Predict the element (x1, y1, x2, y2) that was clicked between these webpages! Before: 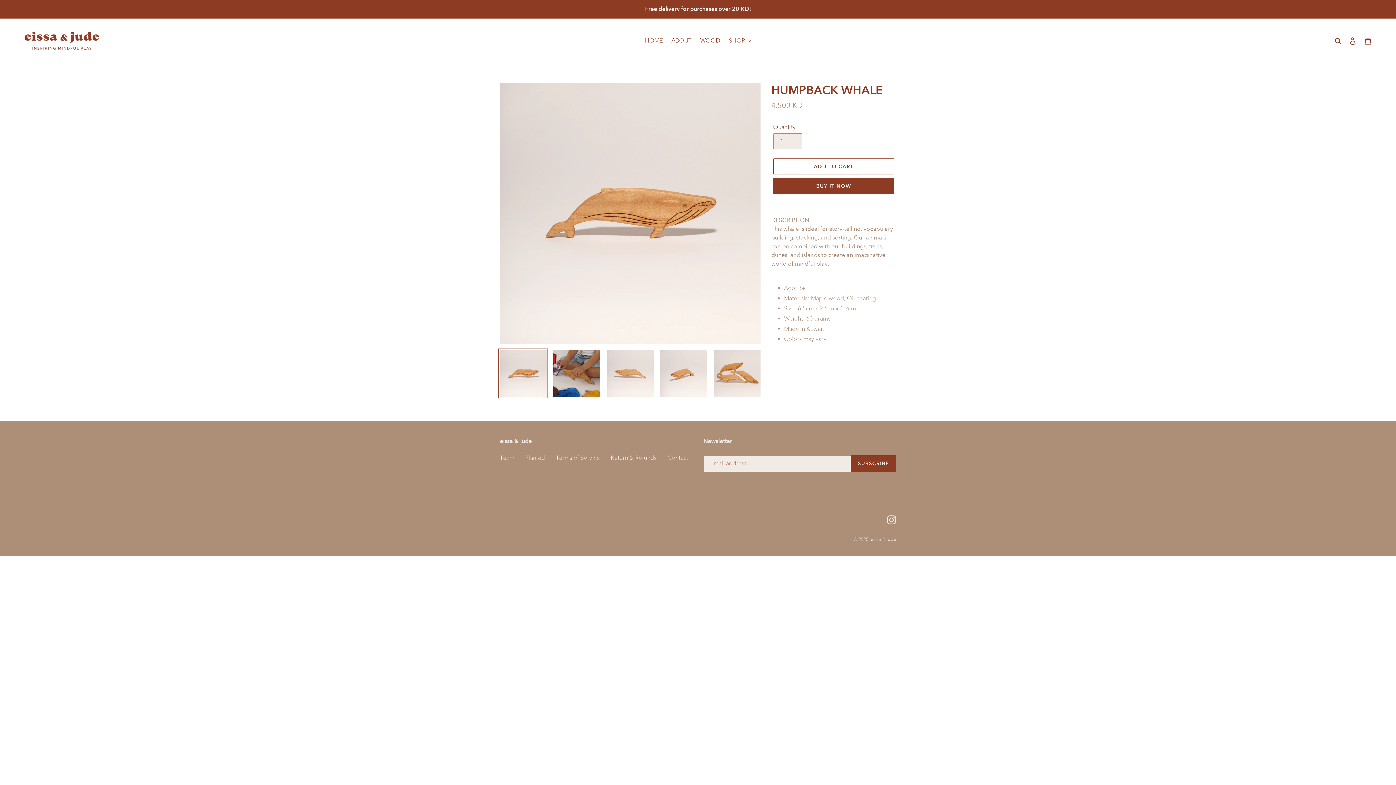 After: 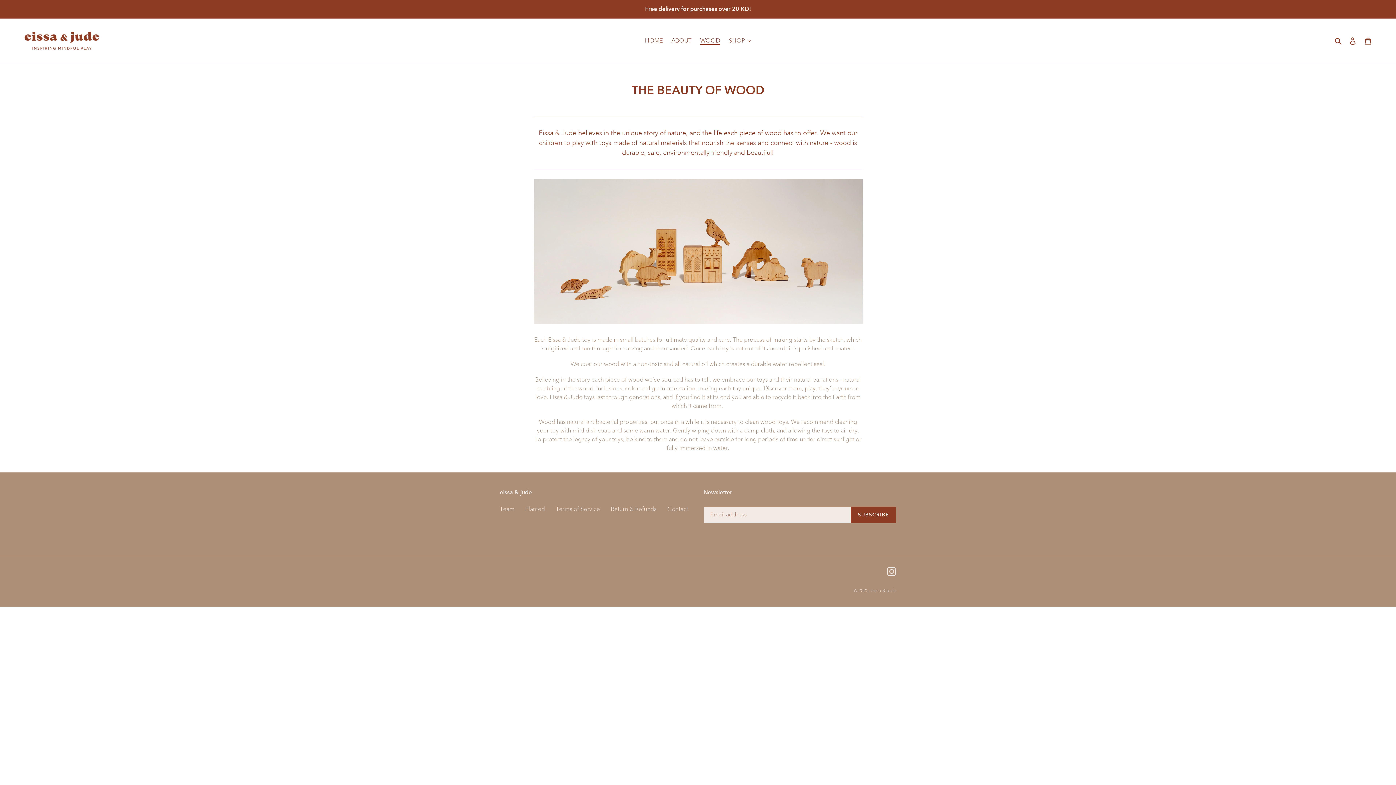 Action: bbox: (696, 35, 724, 46) label: WOOD